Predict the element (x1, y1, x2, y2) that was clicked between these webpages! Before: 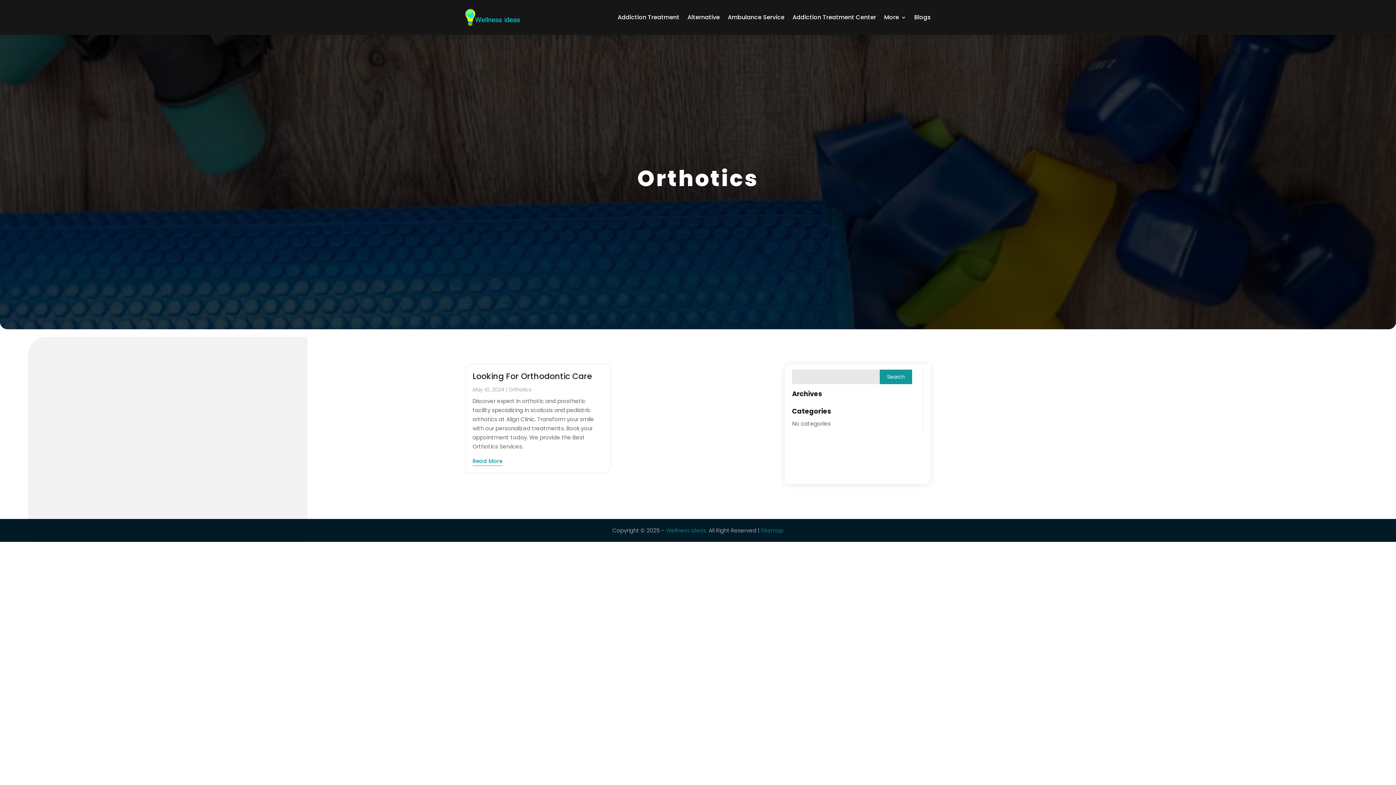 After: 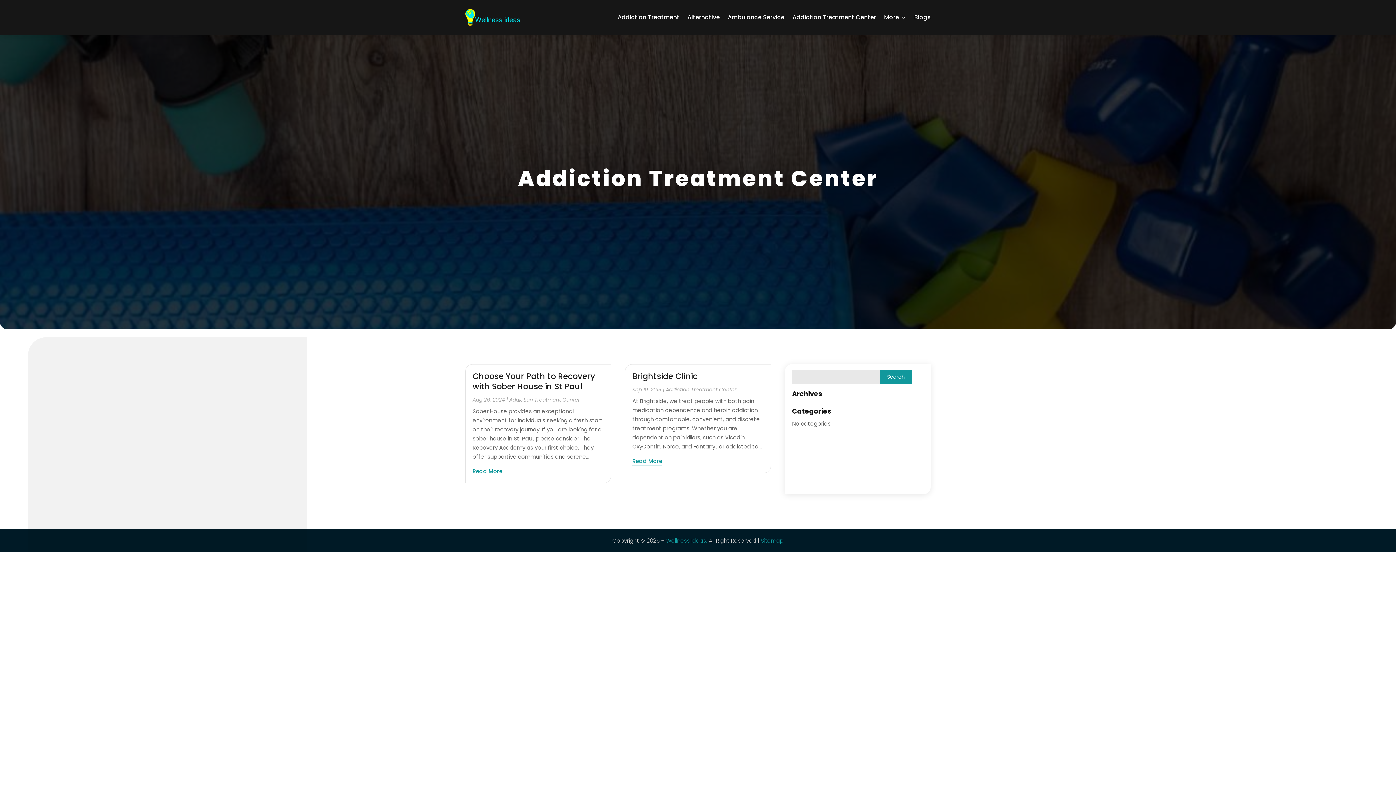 Action: label: Addiction Treatment Center bbox: (792, 3, 876, 31)